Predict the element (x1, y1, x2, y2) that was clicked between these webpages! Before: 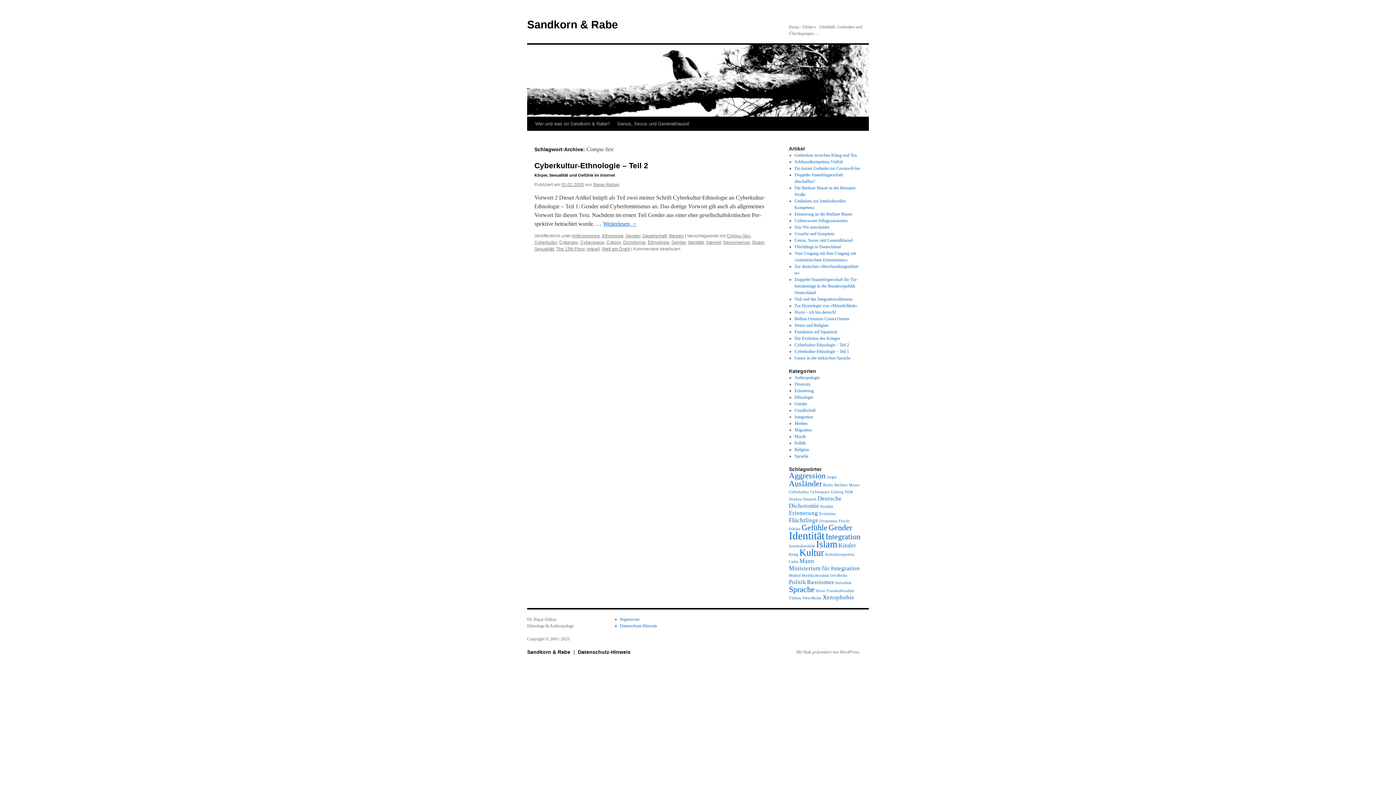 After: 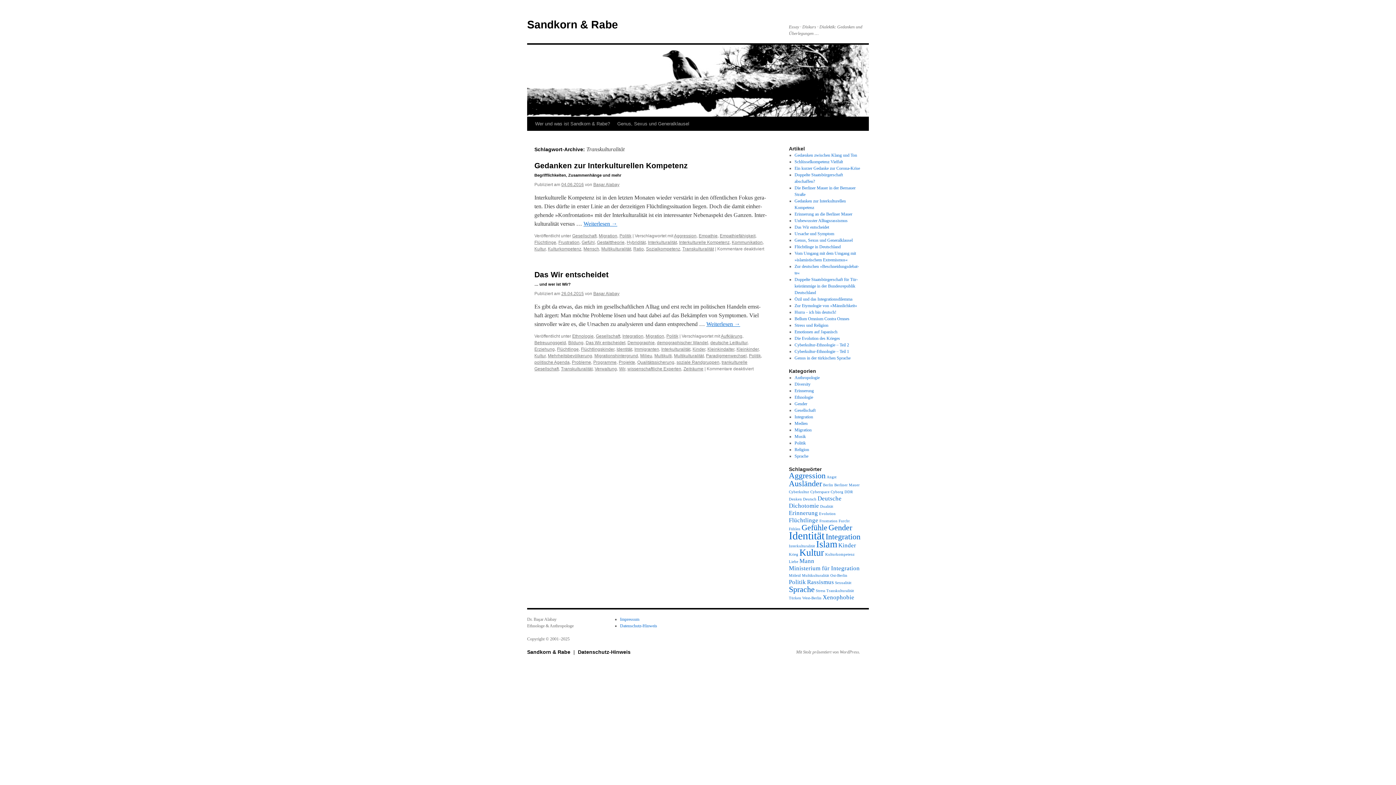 Action: label: Transkulturalität (2 Einträge) bbox: (826, 589, 854, 593)